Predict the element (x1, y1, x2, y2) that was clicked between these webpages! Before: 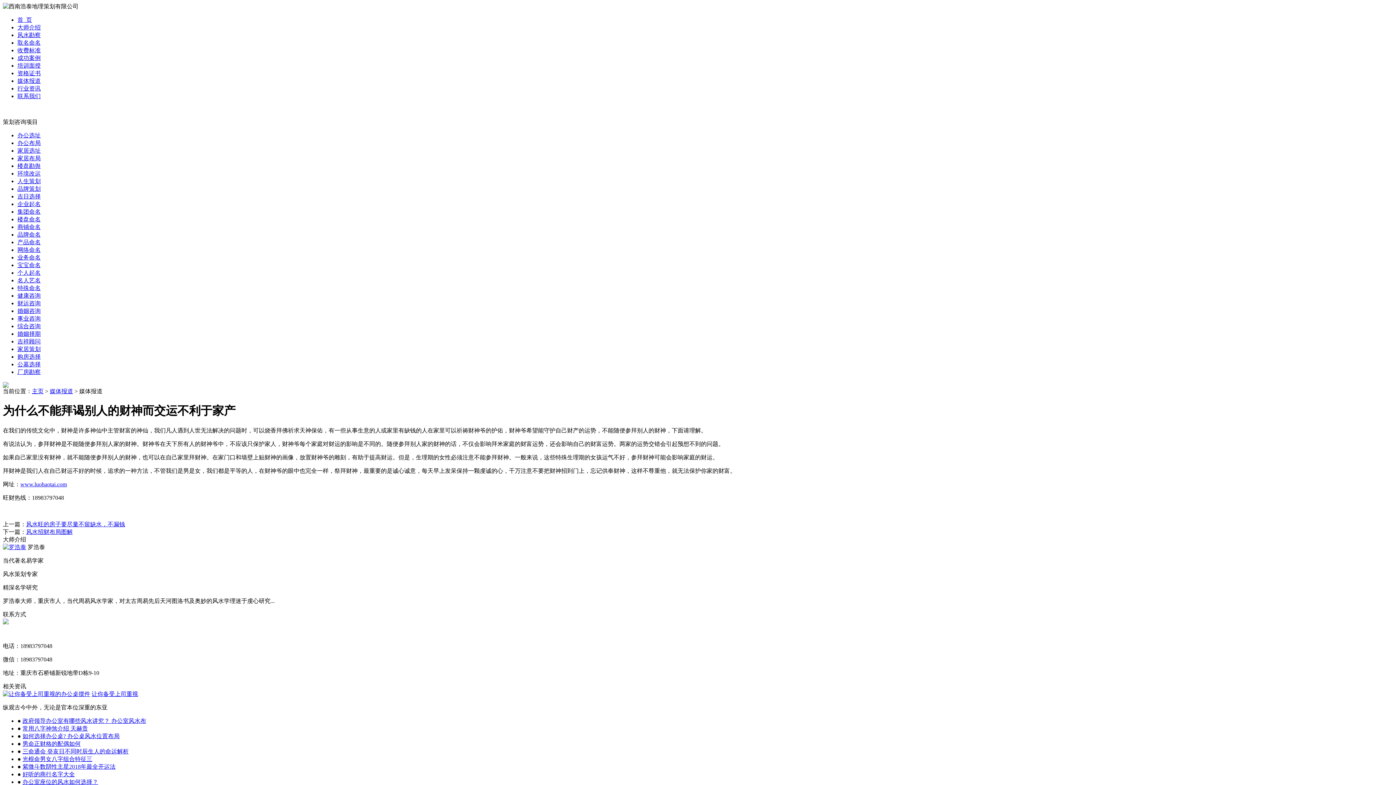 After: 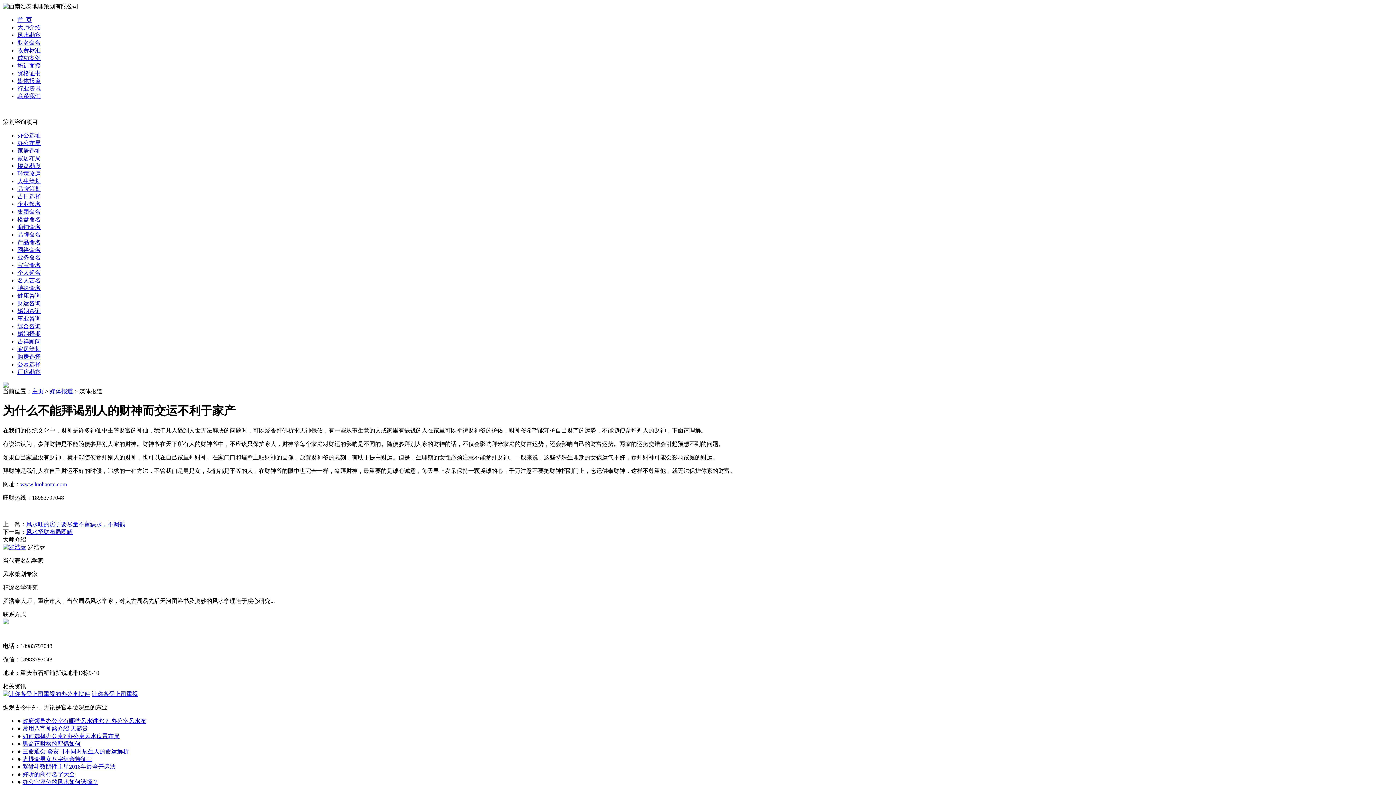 Action: label: 环境改运 bbox: (17, 170, 40, 176)